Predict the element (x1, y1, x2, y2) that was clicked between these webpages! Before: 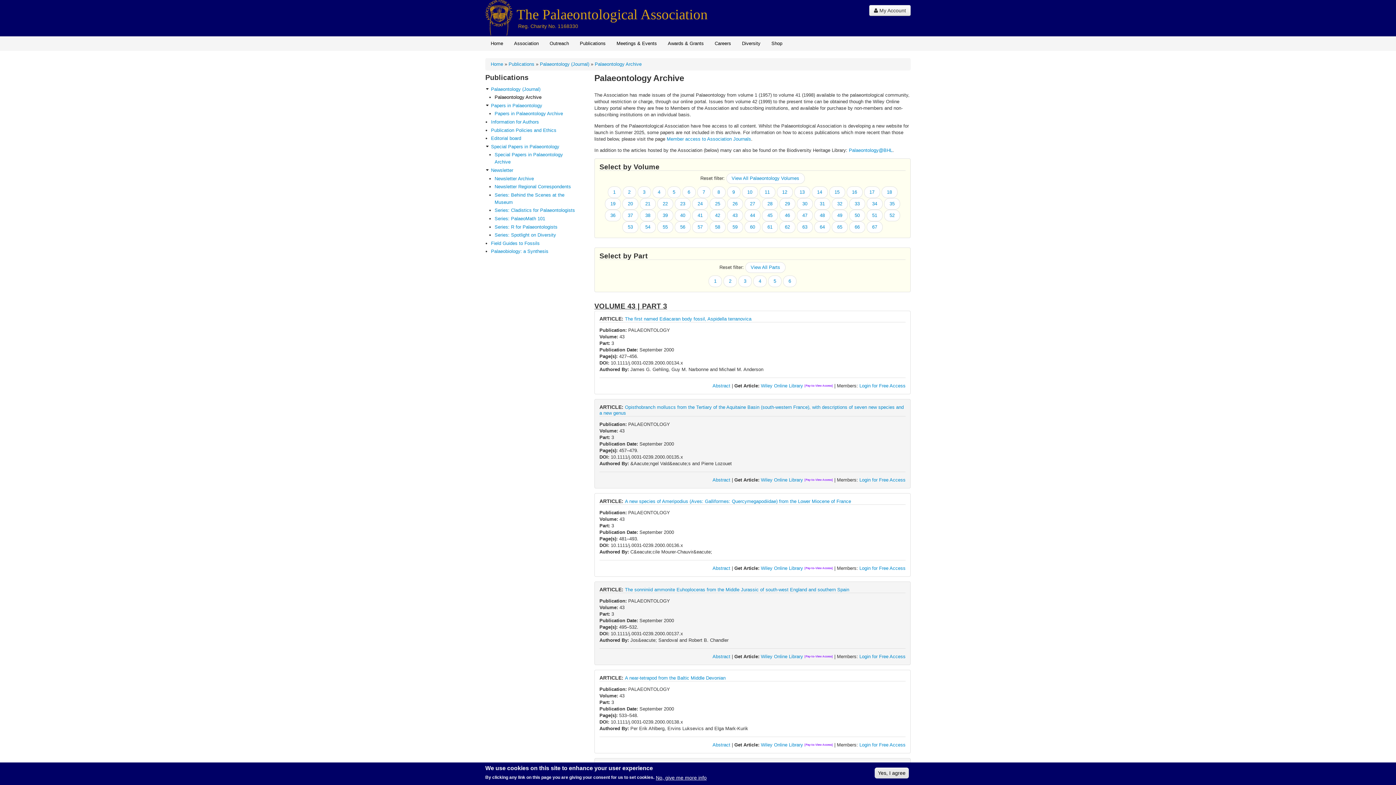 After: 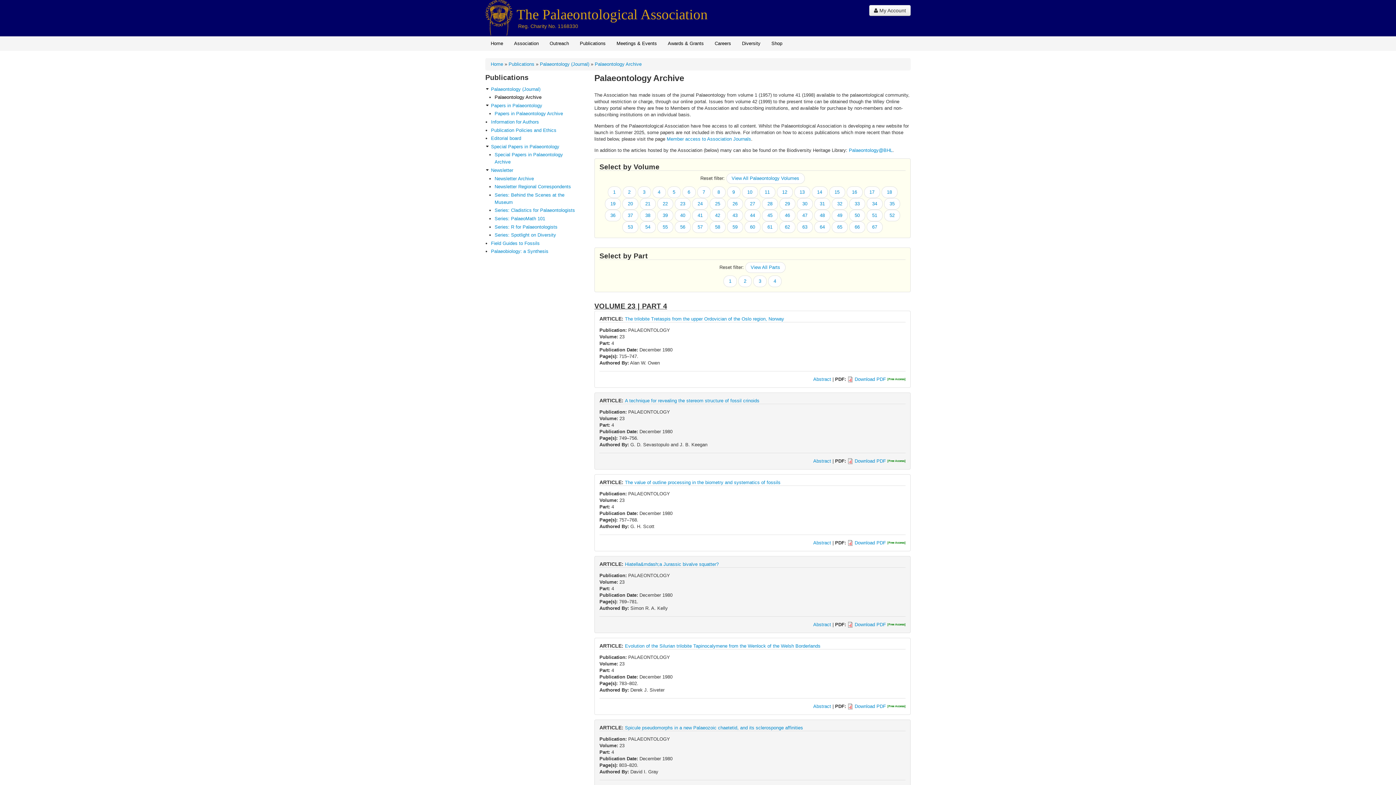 Action: label: 23 bbox: (674, 198, 690, 209)